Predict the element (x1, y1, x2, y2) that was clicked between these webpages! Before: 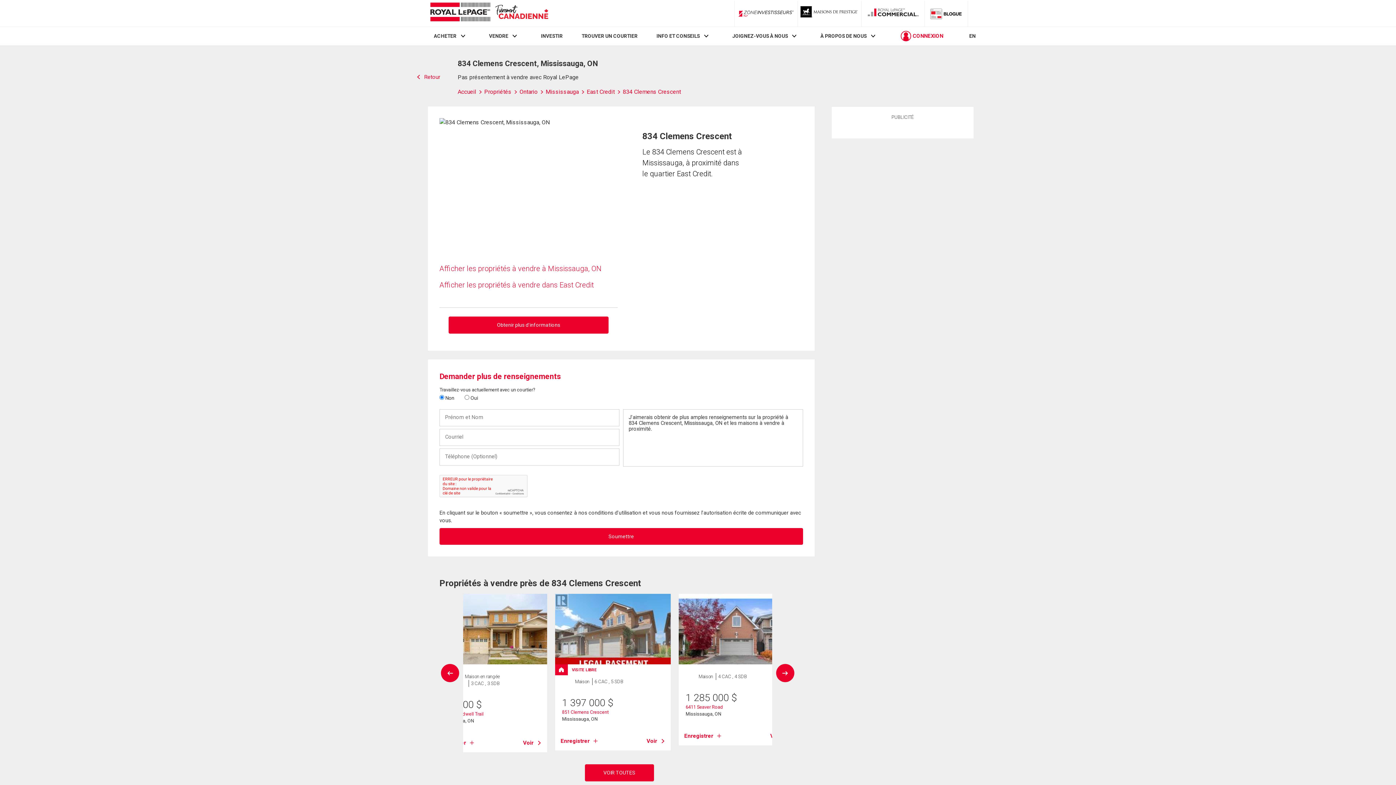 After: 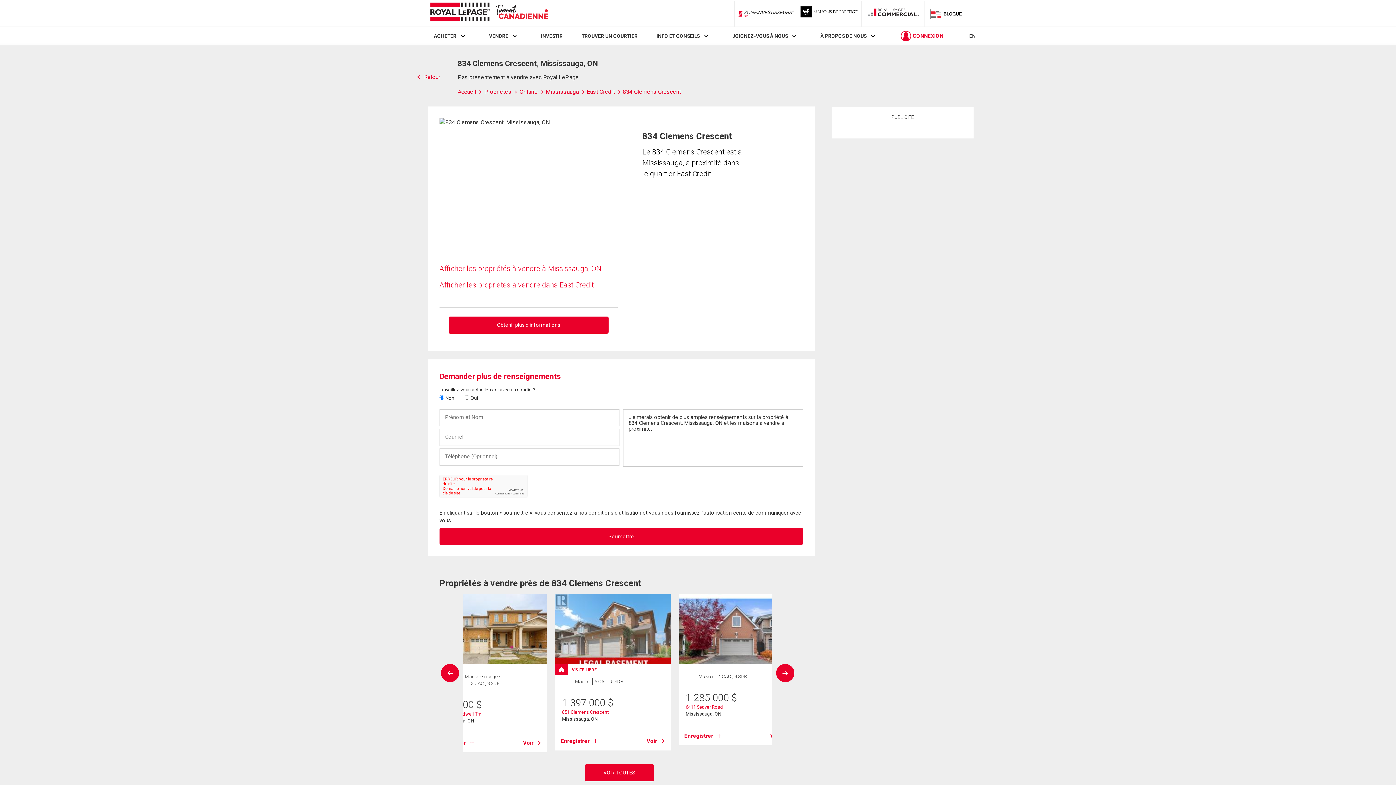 Action: bbox: (927, 4, 965, 22) label: Blog